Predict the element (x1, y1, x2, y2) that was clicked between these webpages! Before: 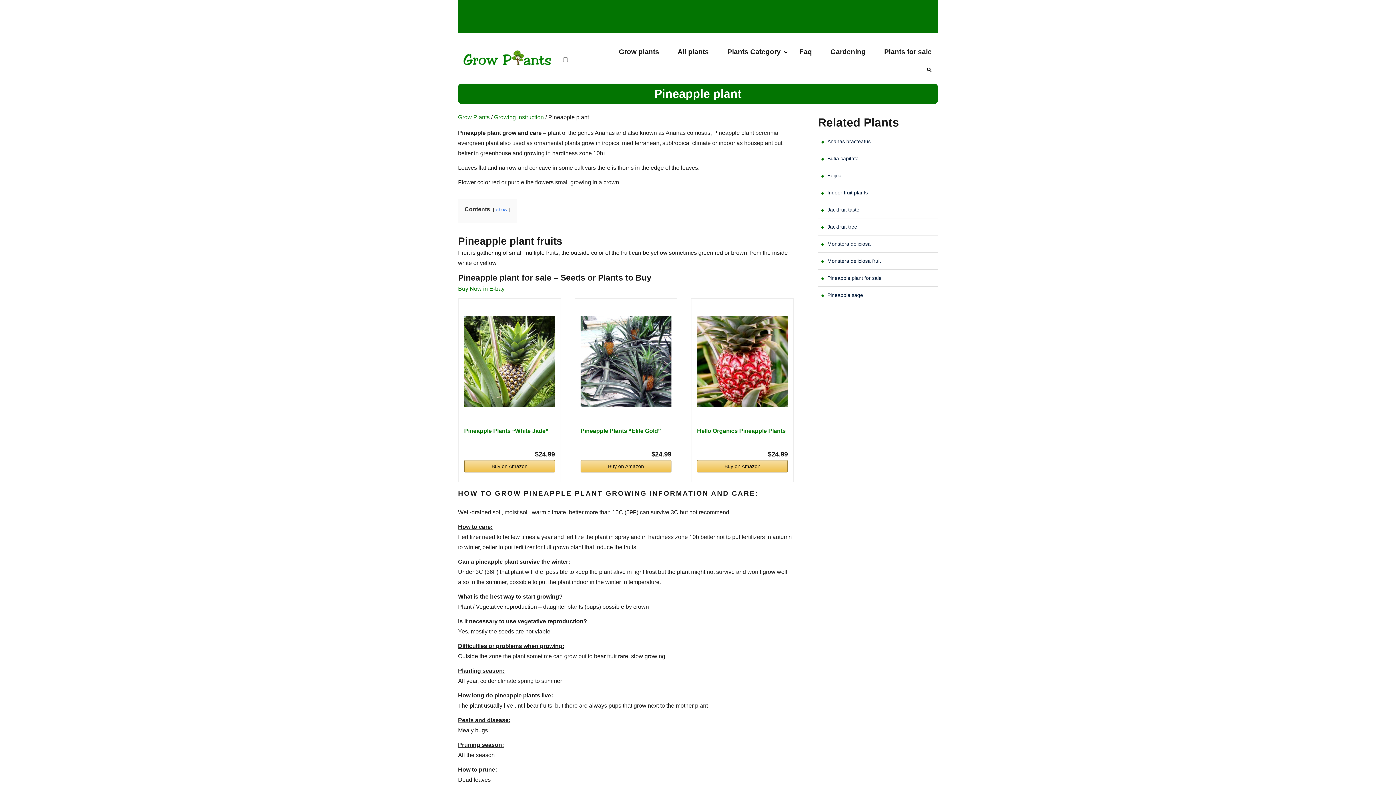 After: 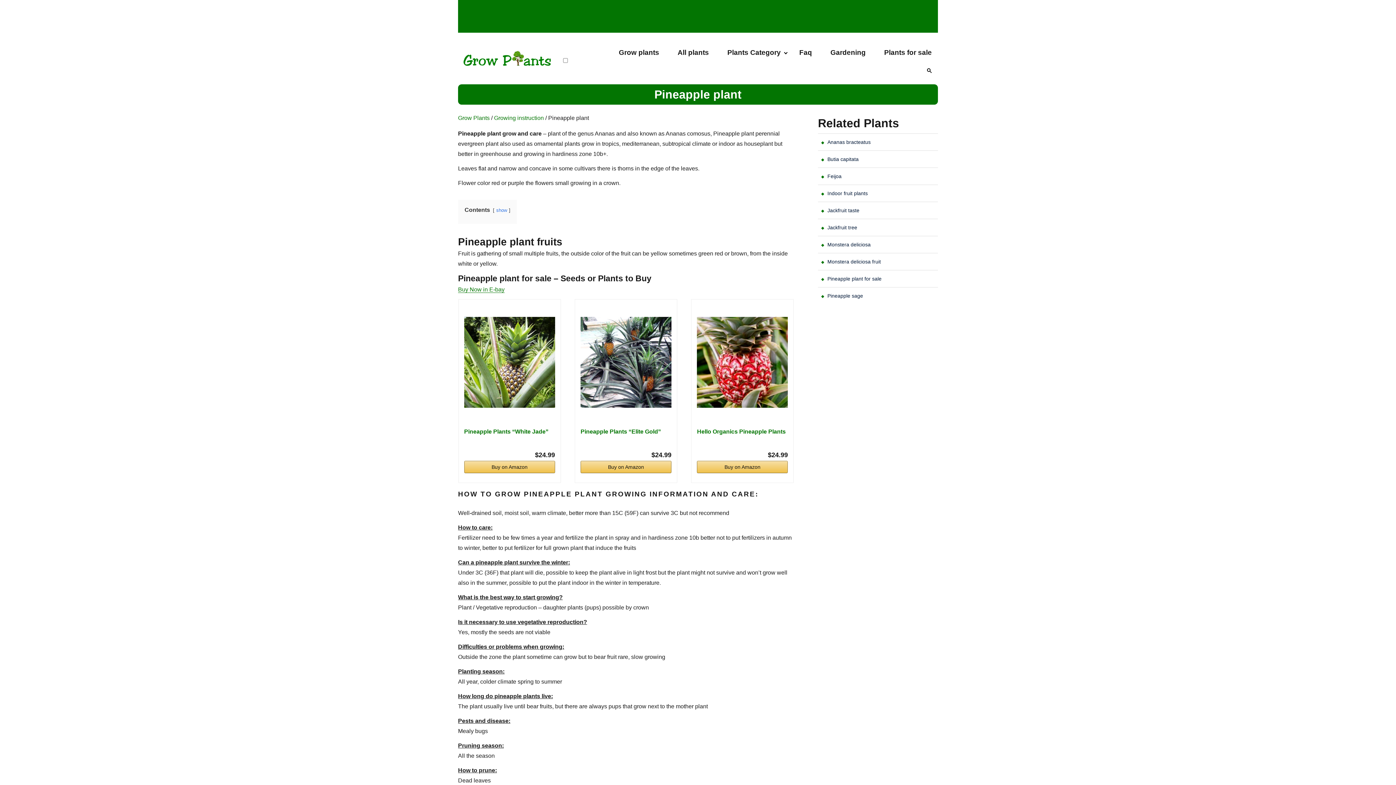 Action: label: 


 bbox: (580, 307, 671, 416)